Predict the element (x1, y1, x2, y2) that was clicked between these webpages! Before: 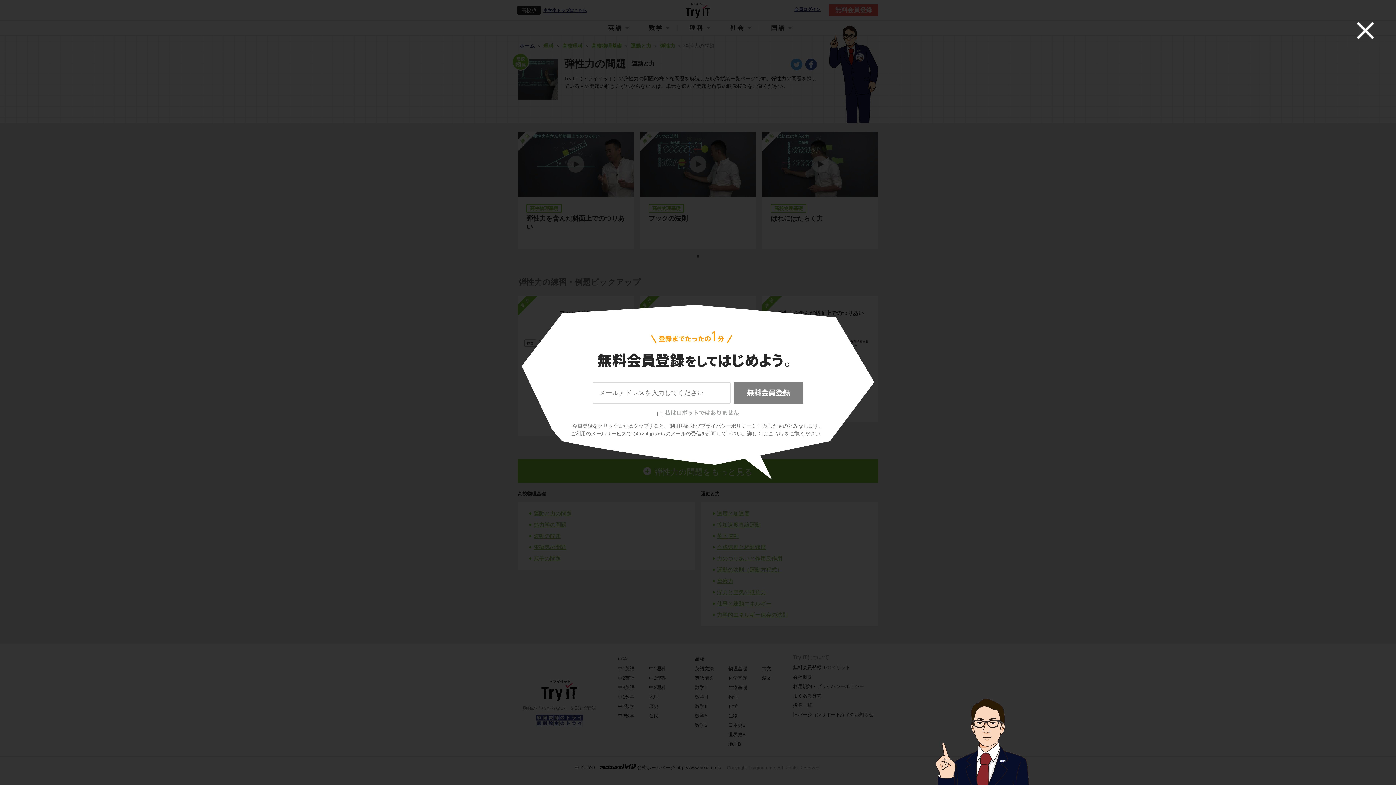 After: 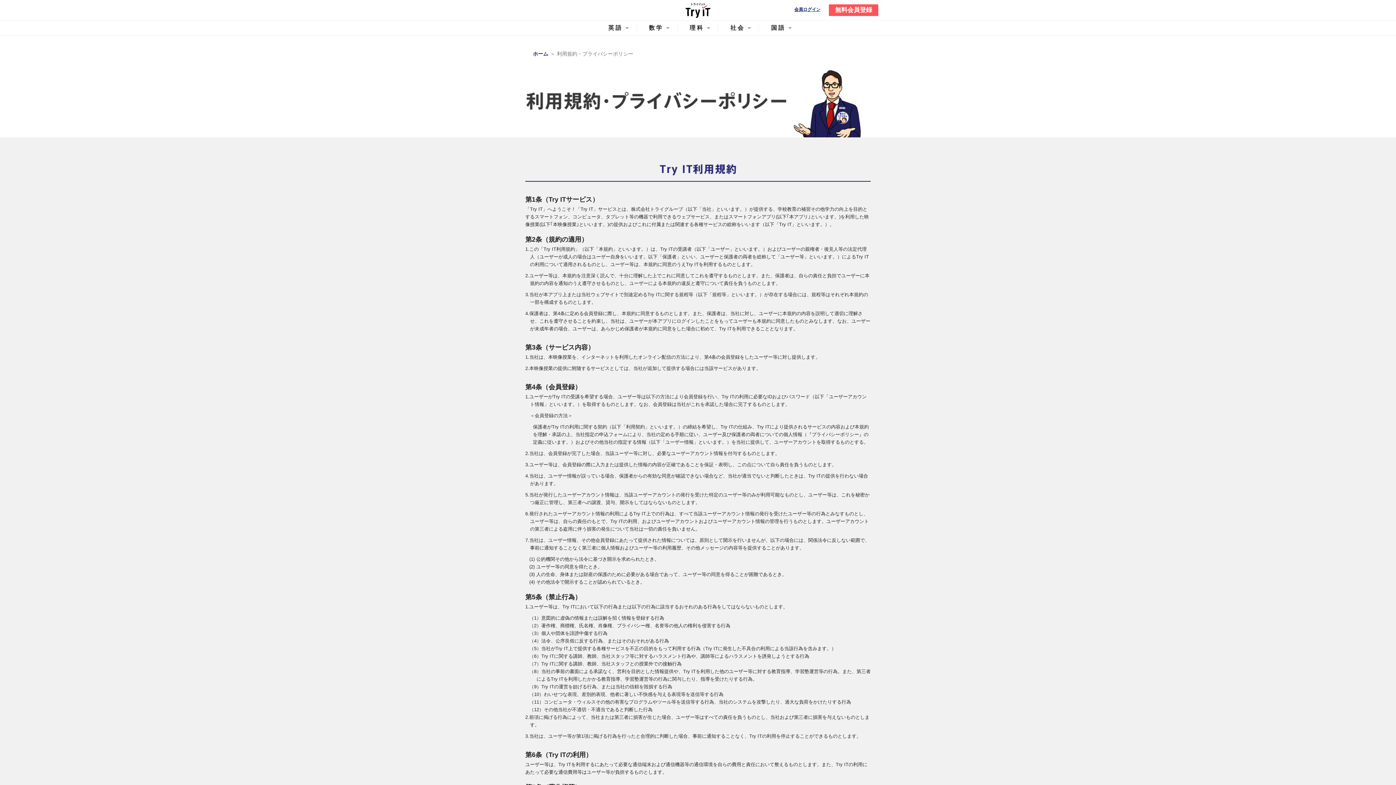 Action: label: 利用規約及びプライバシーポリシー bbox: (669, 423, 752, 429)